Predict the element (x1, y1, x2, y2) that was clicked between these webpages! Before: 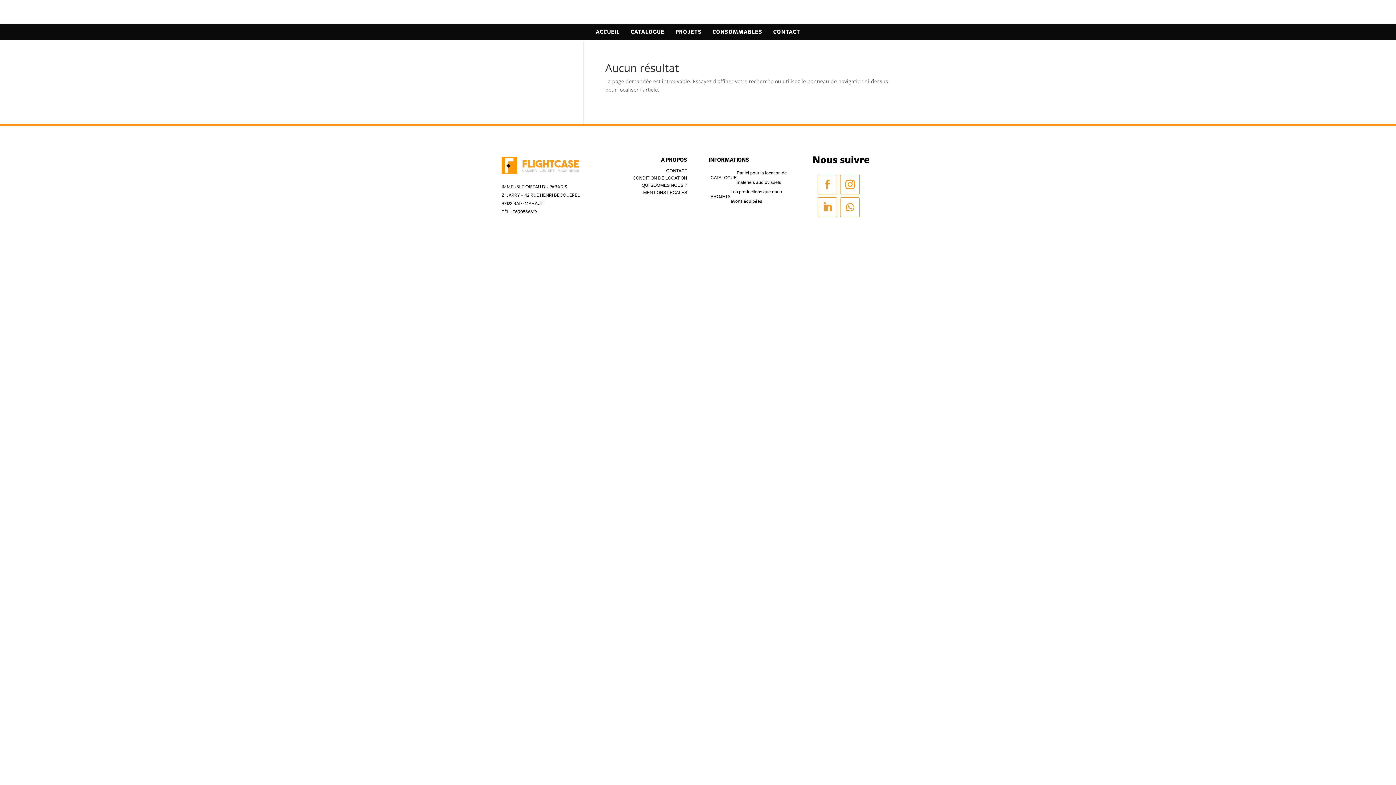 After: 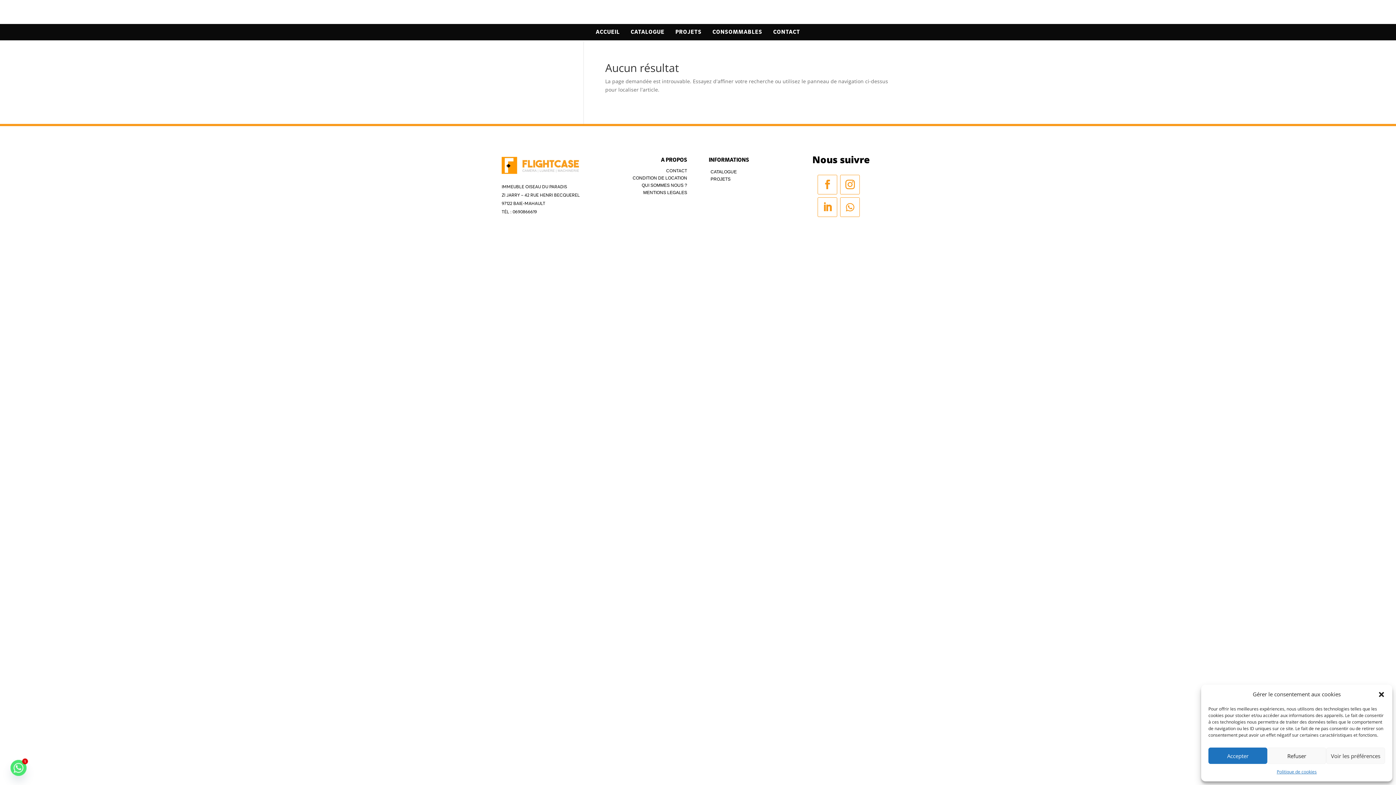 Action: bbox: (817, 197, 837, 216)